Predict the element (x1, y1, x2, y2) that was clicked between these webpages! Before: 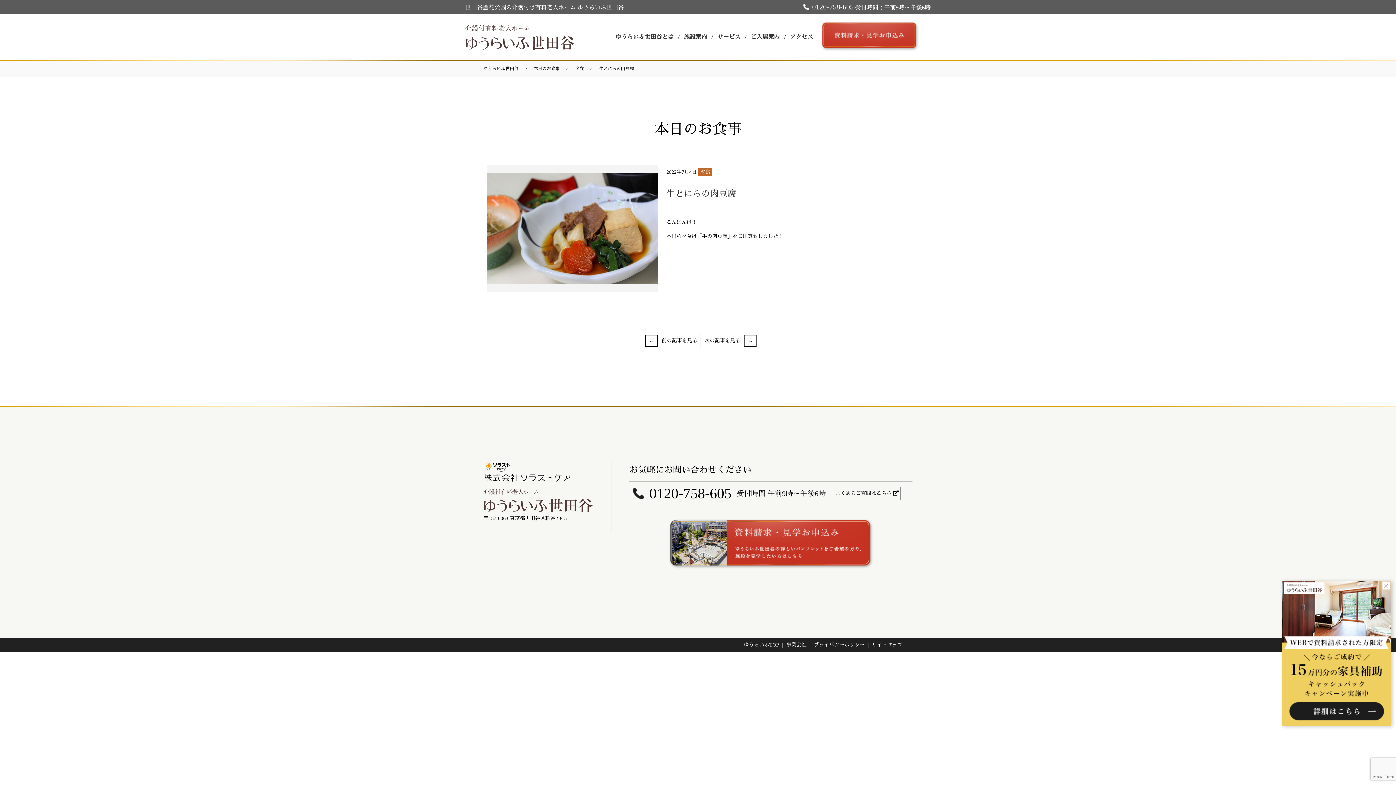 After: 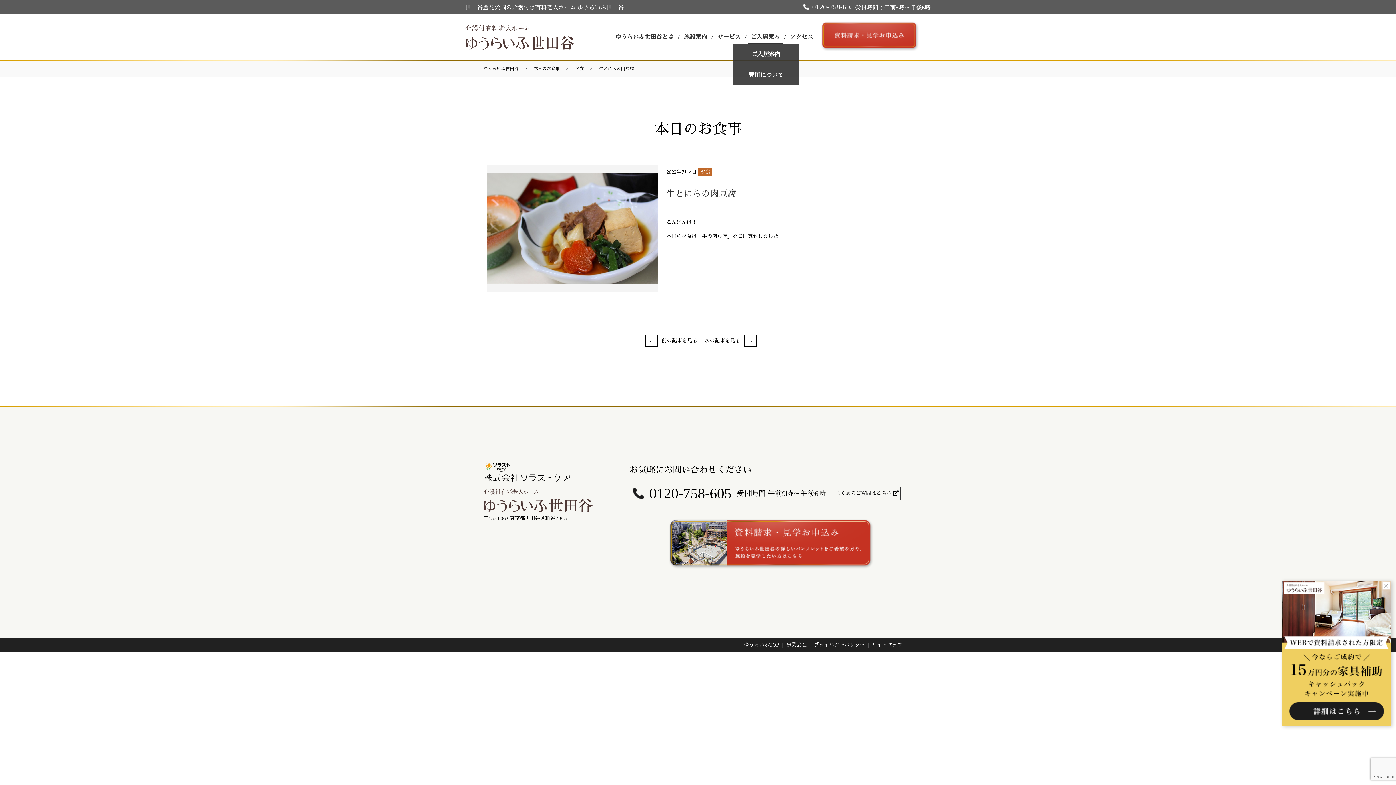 Action: bbox: (748, 30, 782, 43) label: ご入居案内